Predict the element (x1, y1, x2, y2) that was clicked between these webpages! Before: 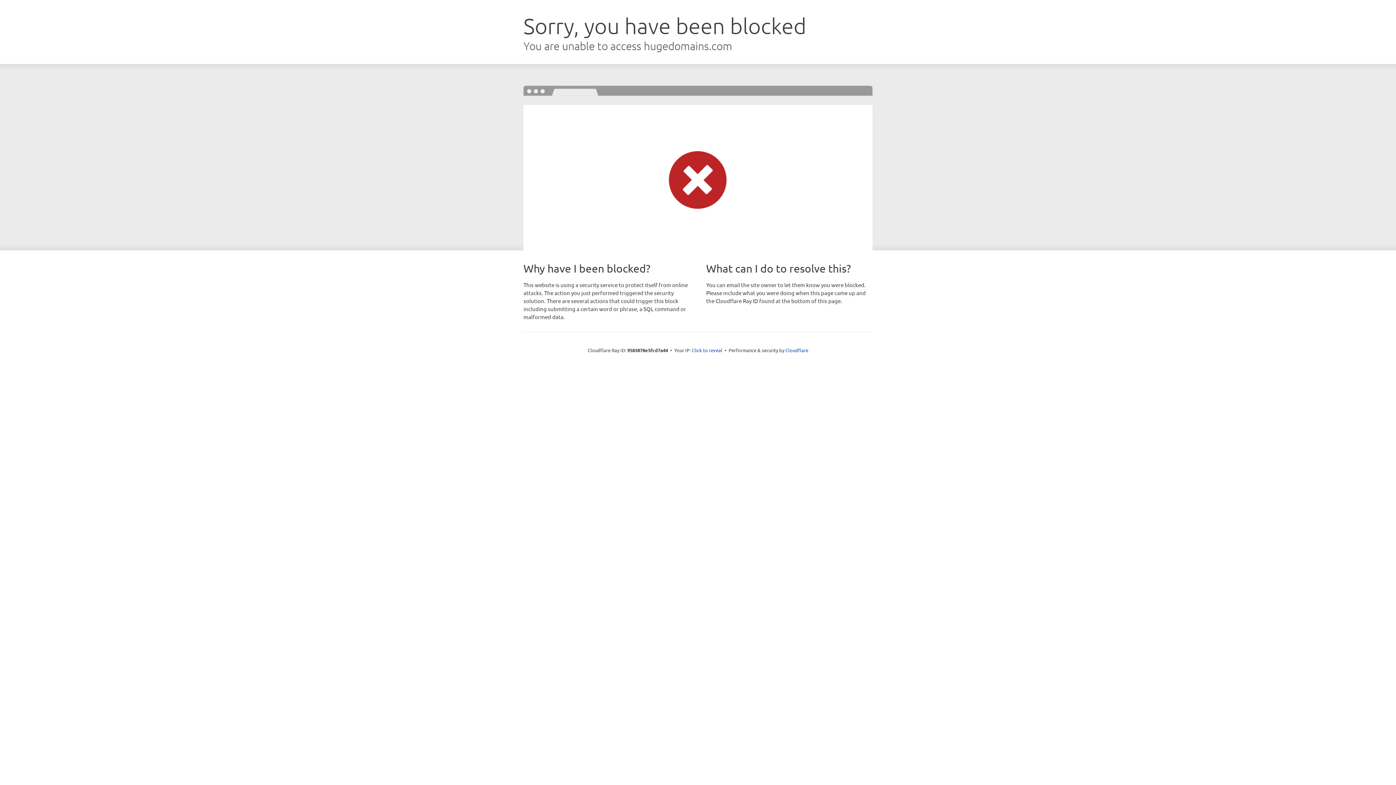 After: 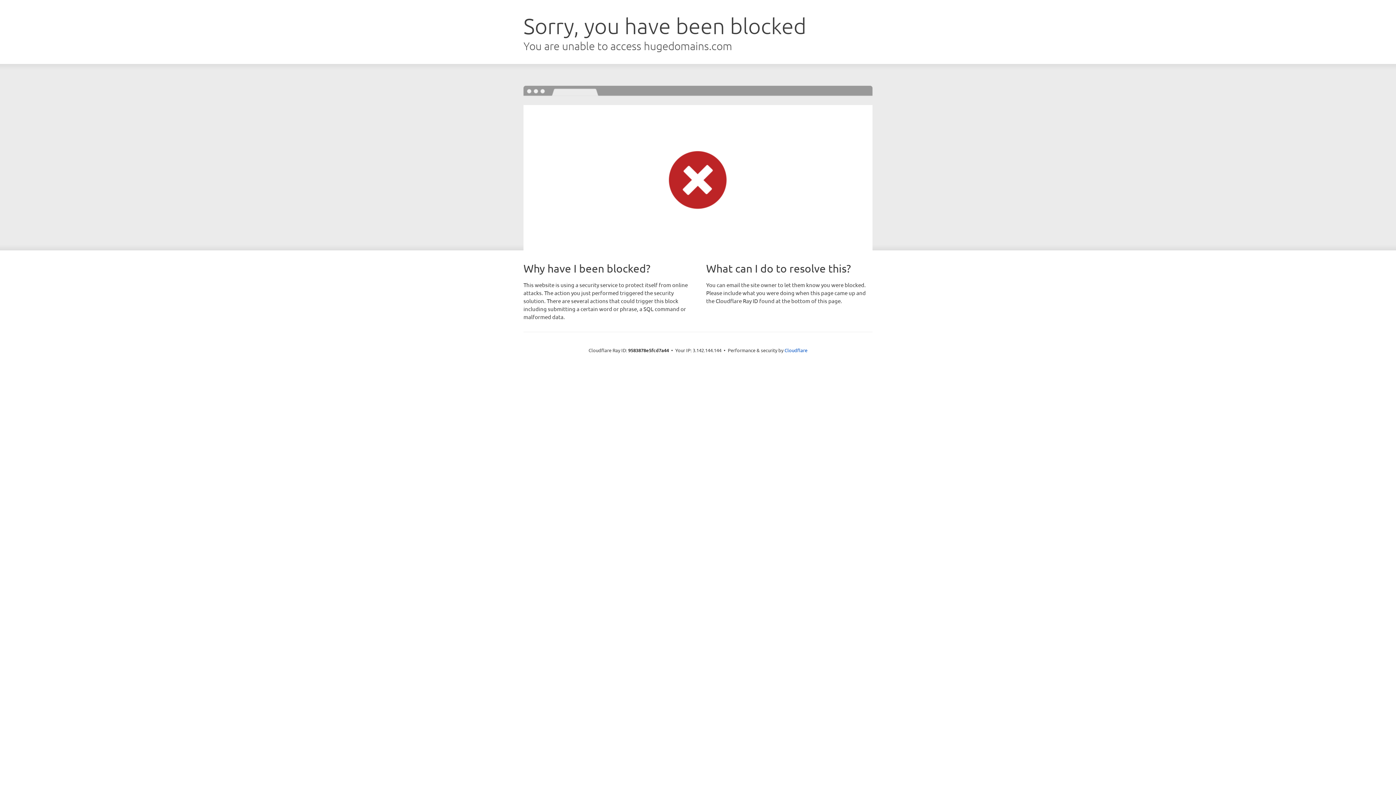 Action: label: Click to reveal bbox: (692, 346, 722, 353)